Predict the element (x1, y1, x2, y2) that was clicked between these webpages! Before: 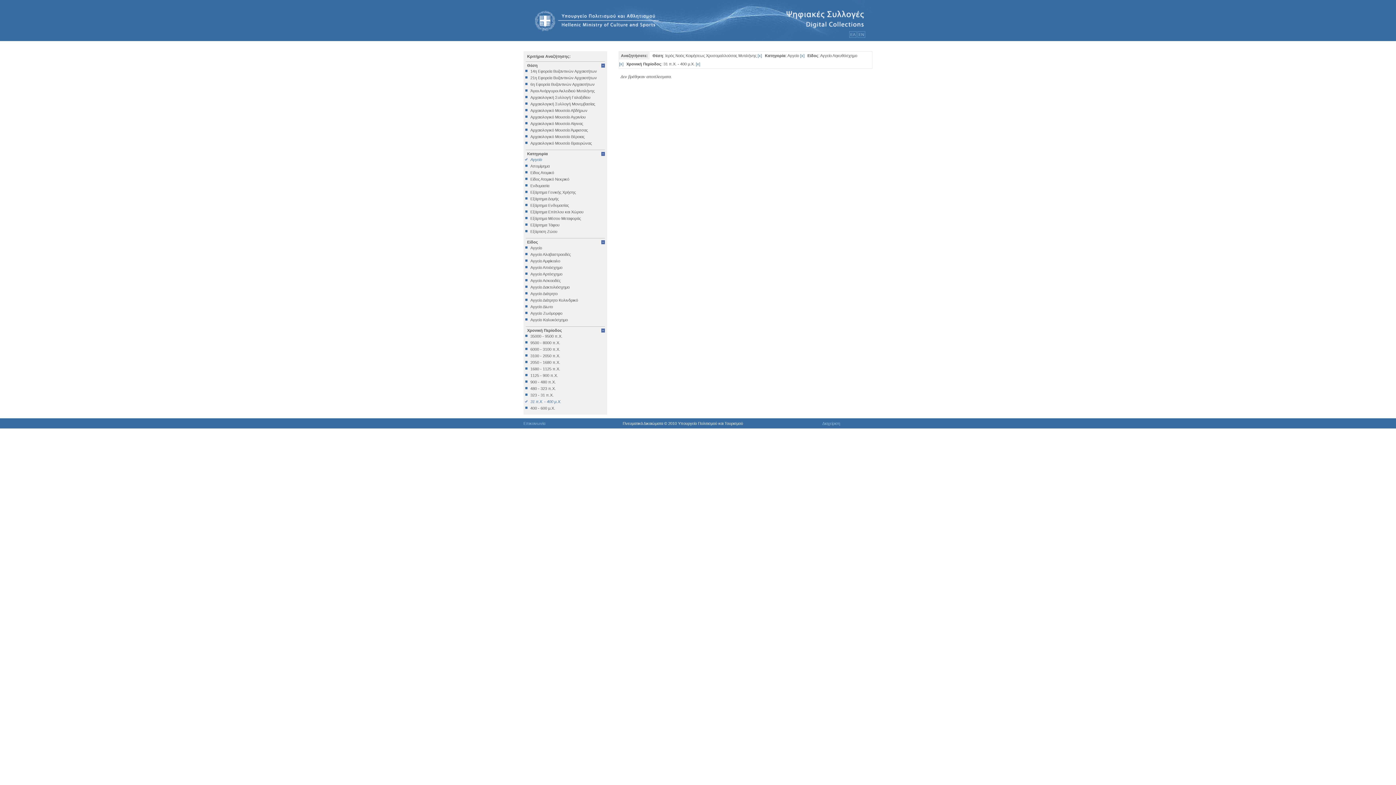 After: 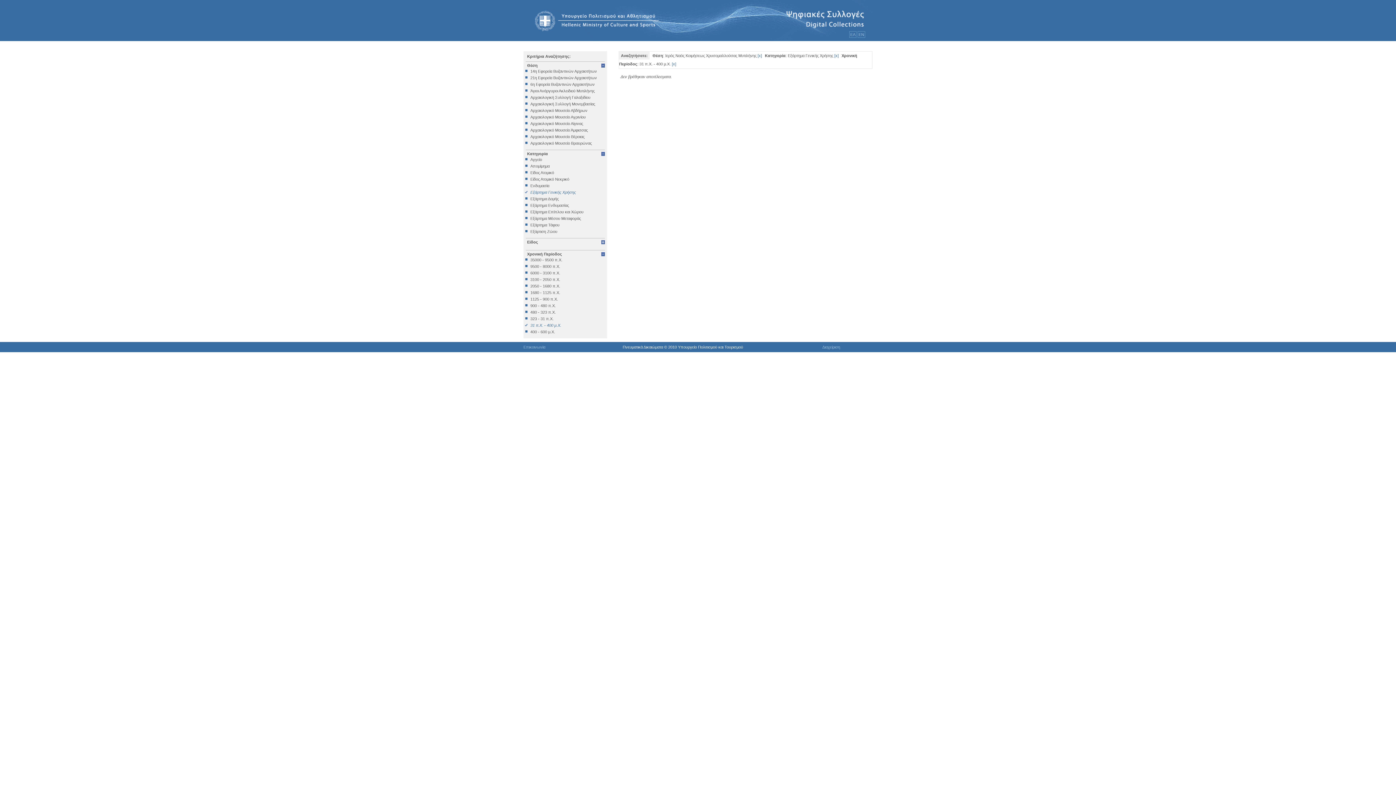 Action: label: Εξάρτημα Γενικής Χρήσης bbox: (525, 190, 605, 194)